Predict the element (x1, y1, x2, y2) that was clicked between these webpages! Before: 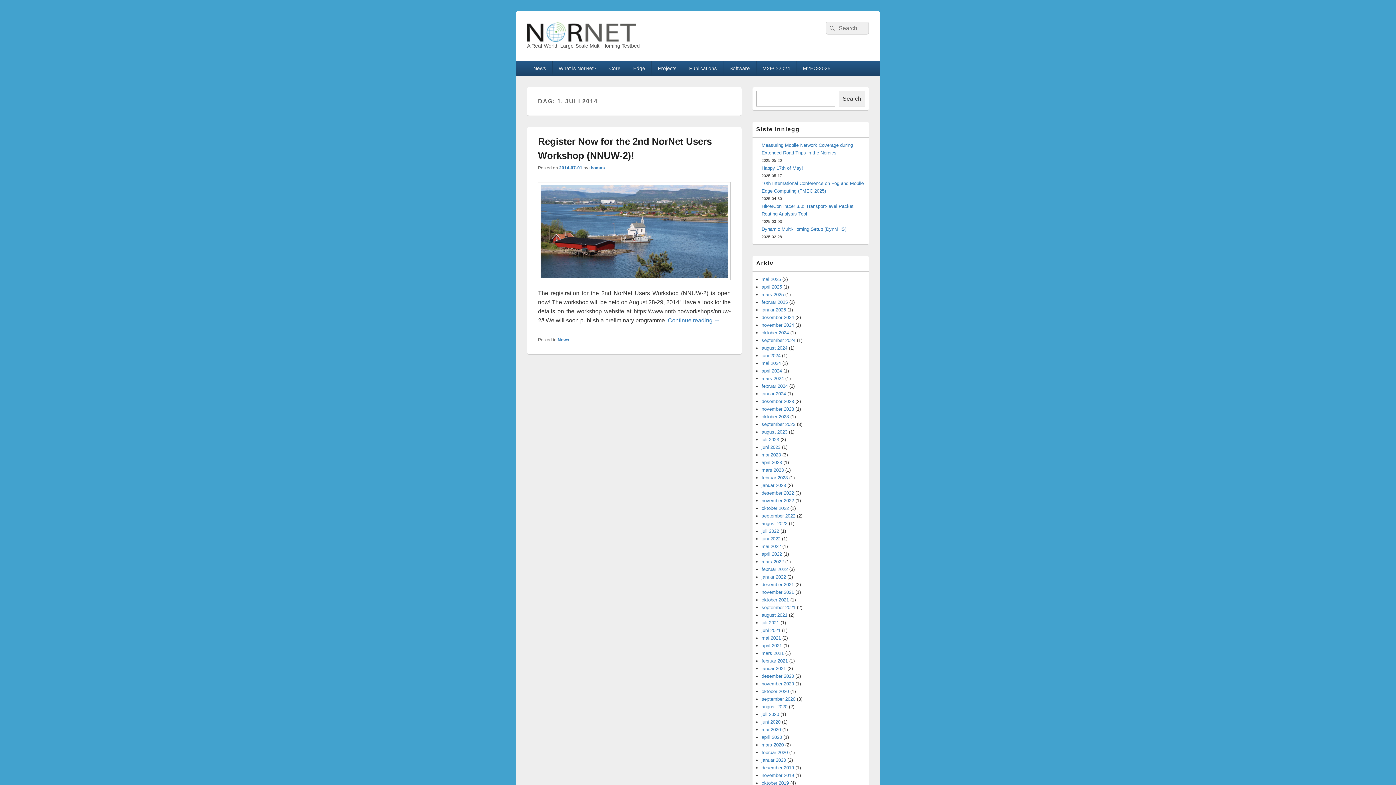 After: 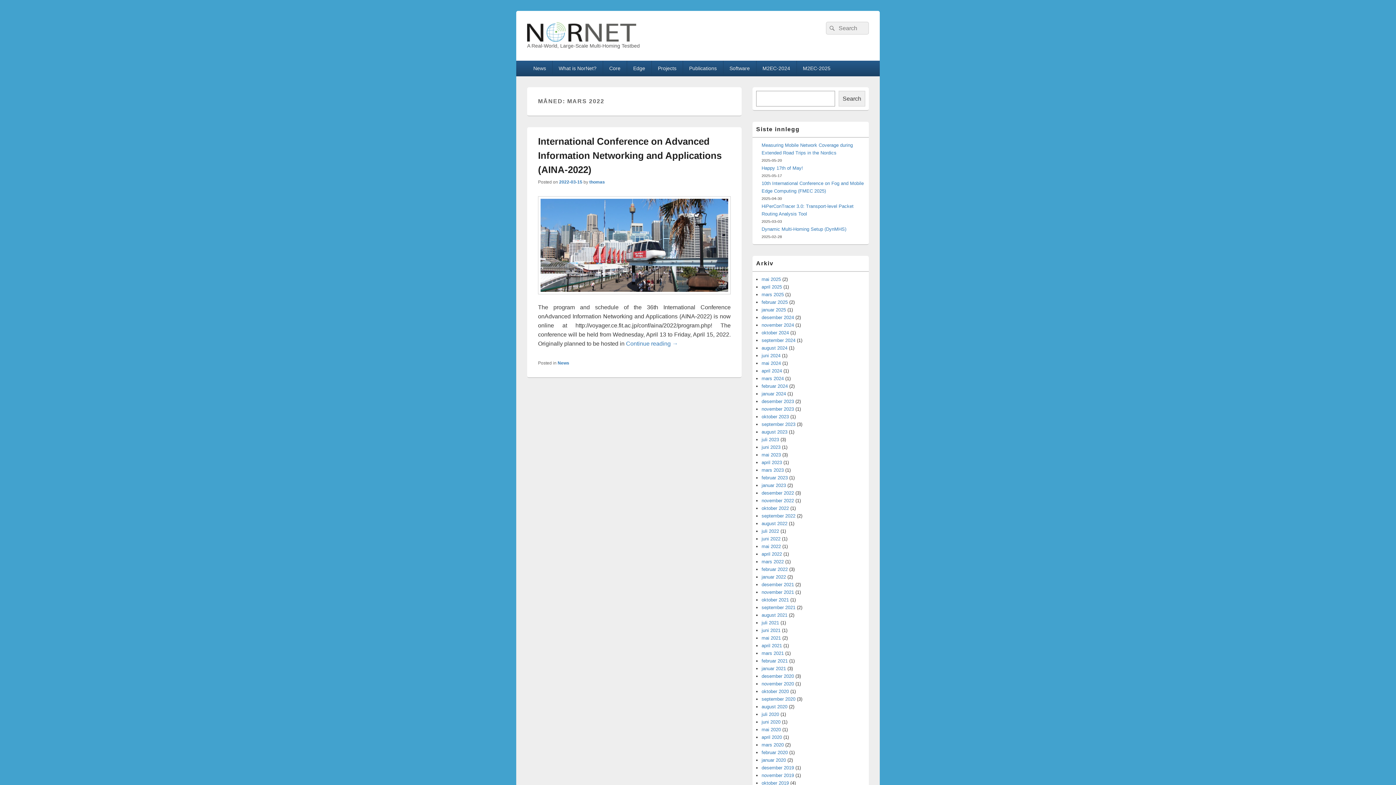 Action: label: mars 2022 bbox: (761, 559, 784, 564)